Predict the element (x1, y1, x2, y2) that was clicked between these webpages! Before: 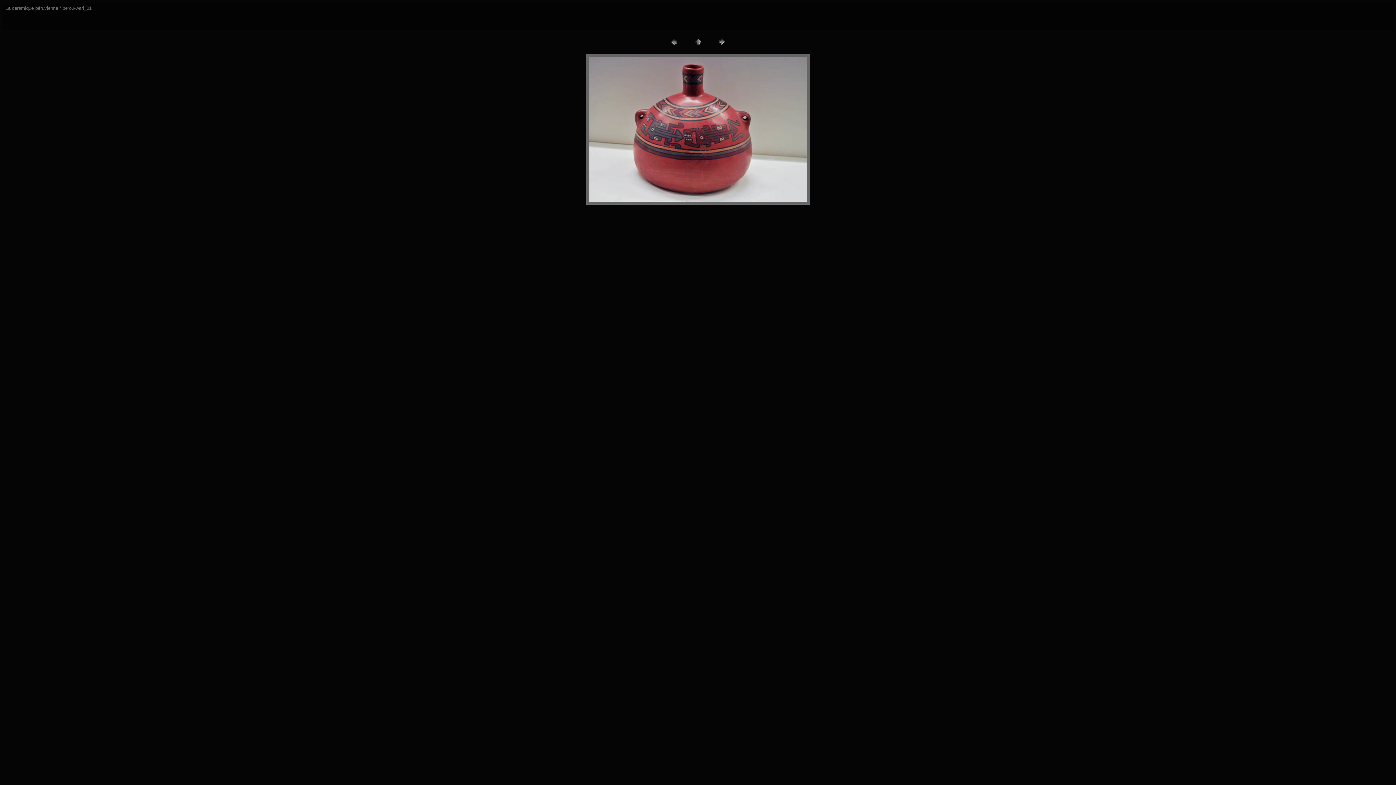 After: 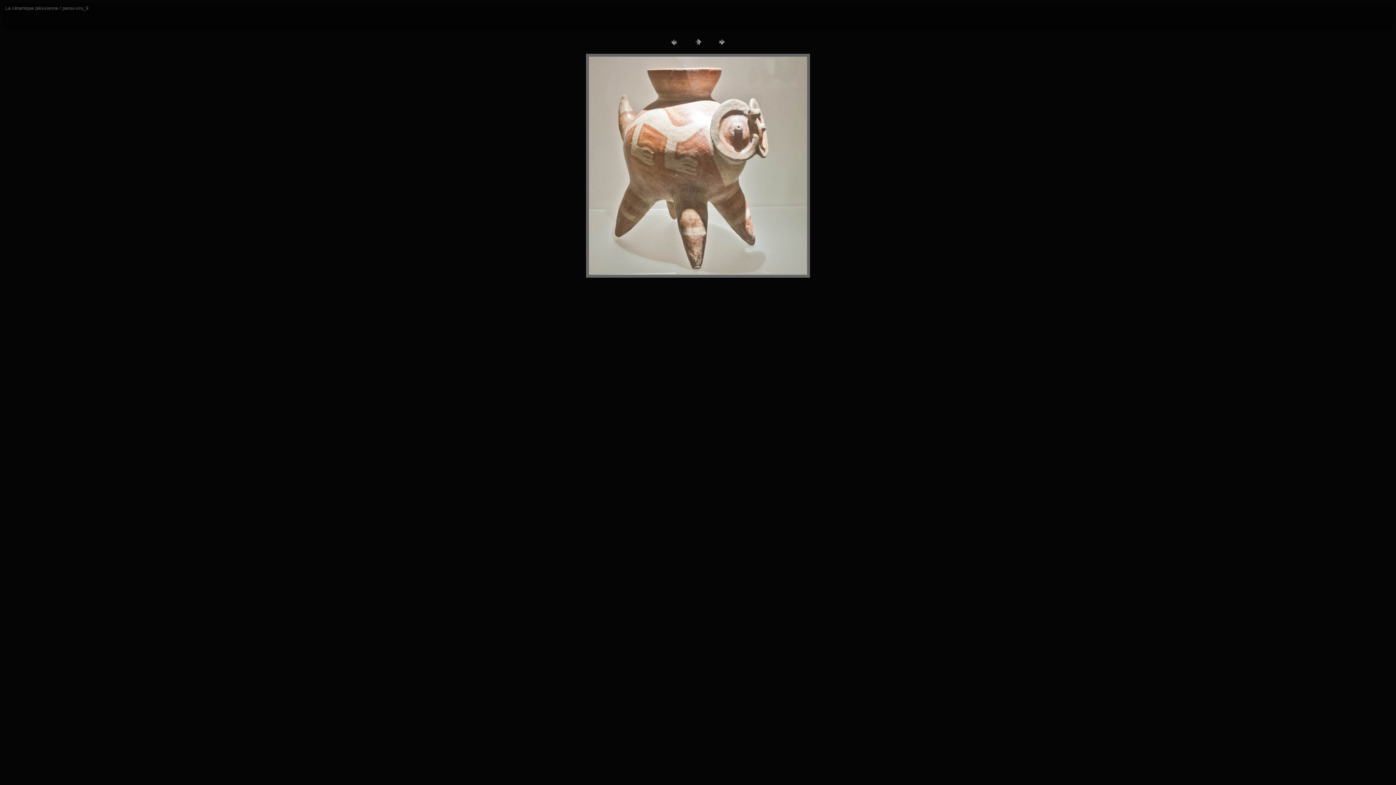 Action: bbox: (668, 42, 679, 48)